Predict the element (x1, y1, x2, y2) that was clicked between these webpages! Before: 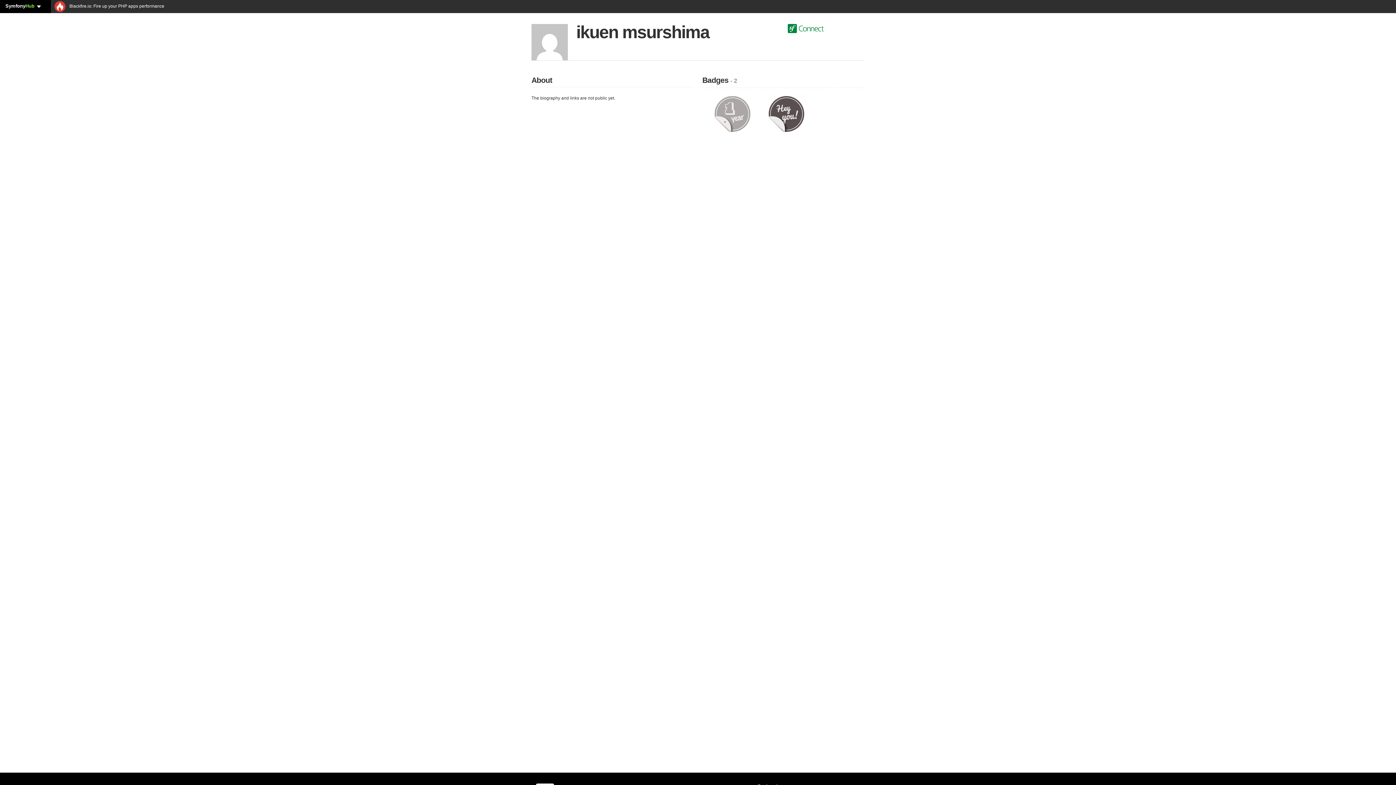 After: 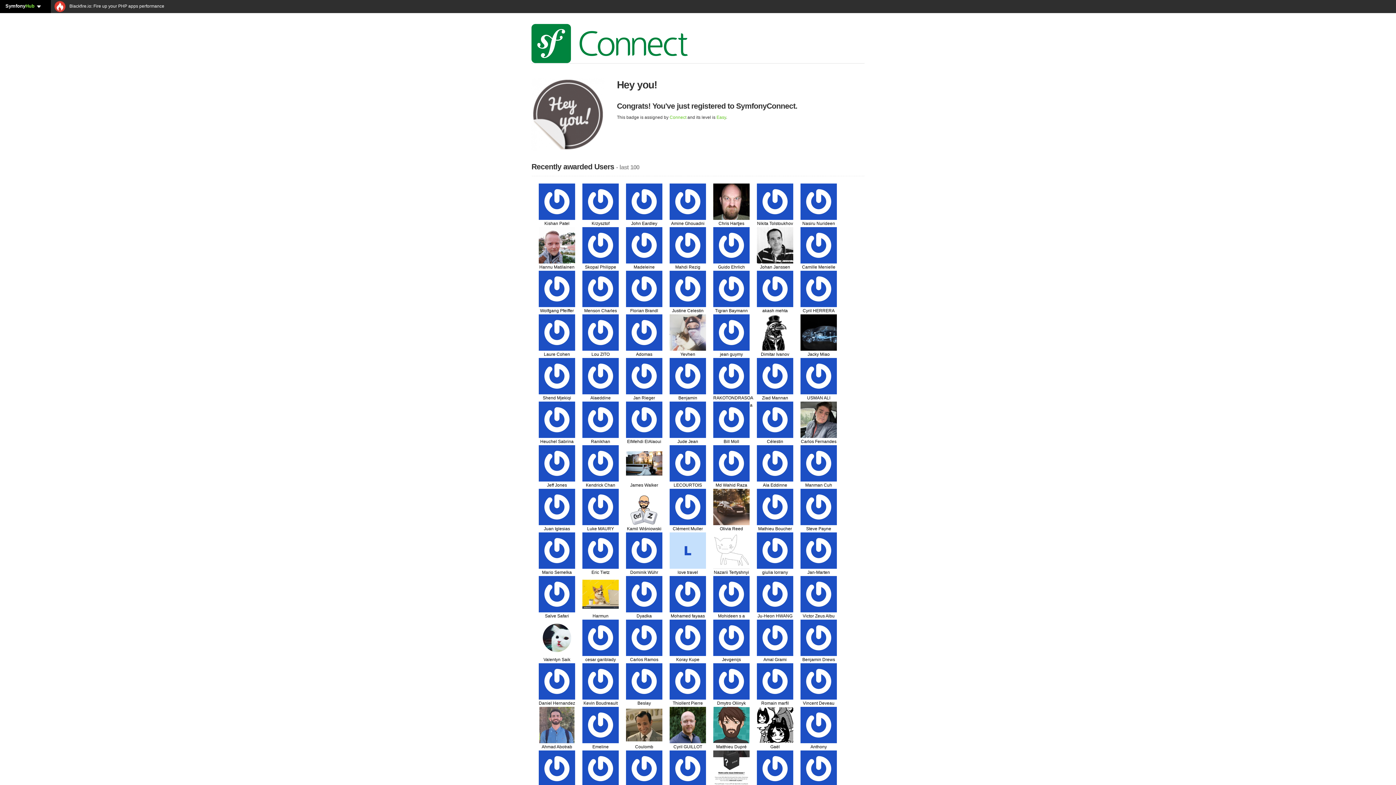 Action: bbox: (767, 111, 805, 116)